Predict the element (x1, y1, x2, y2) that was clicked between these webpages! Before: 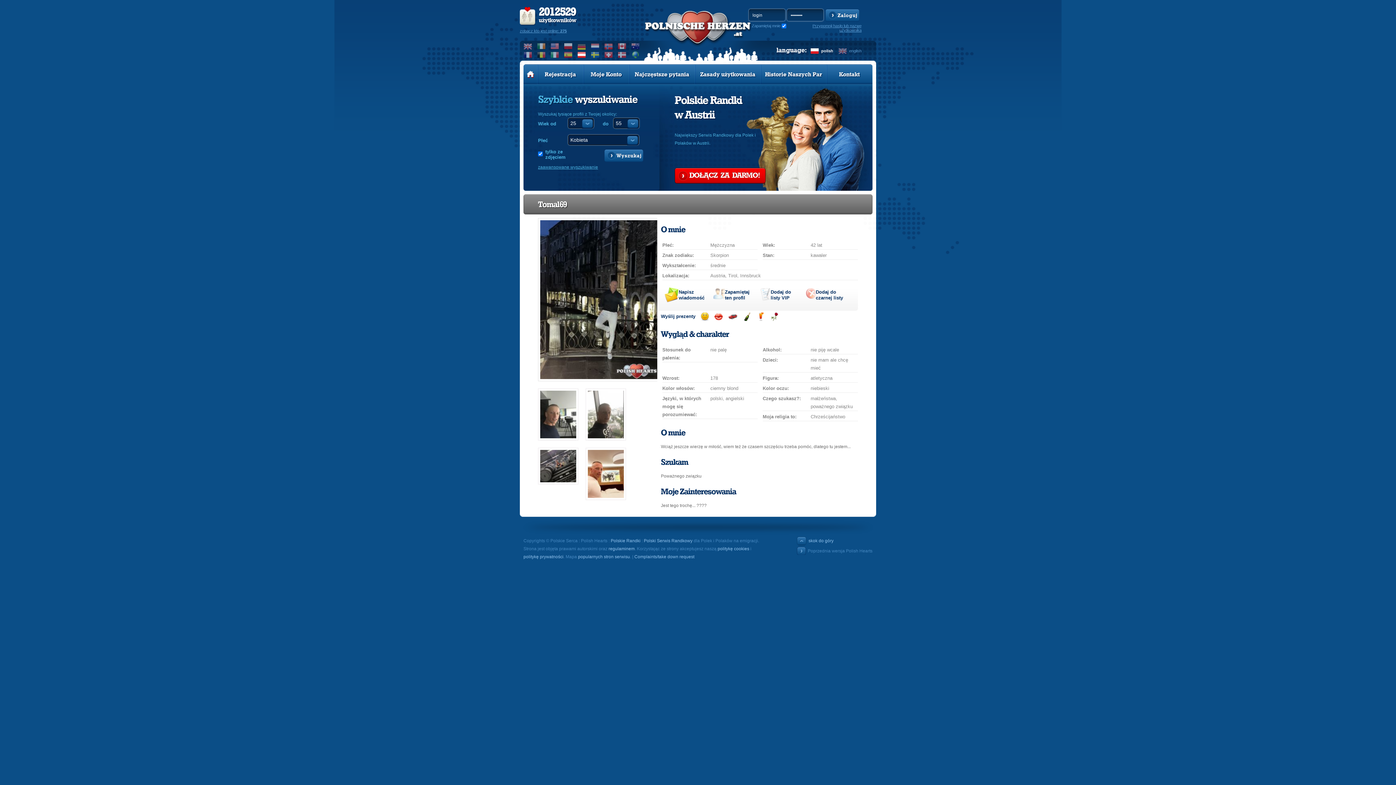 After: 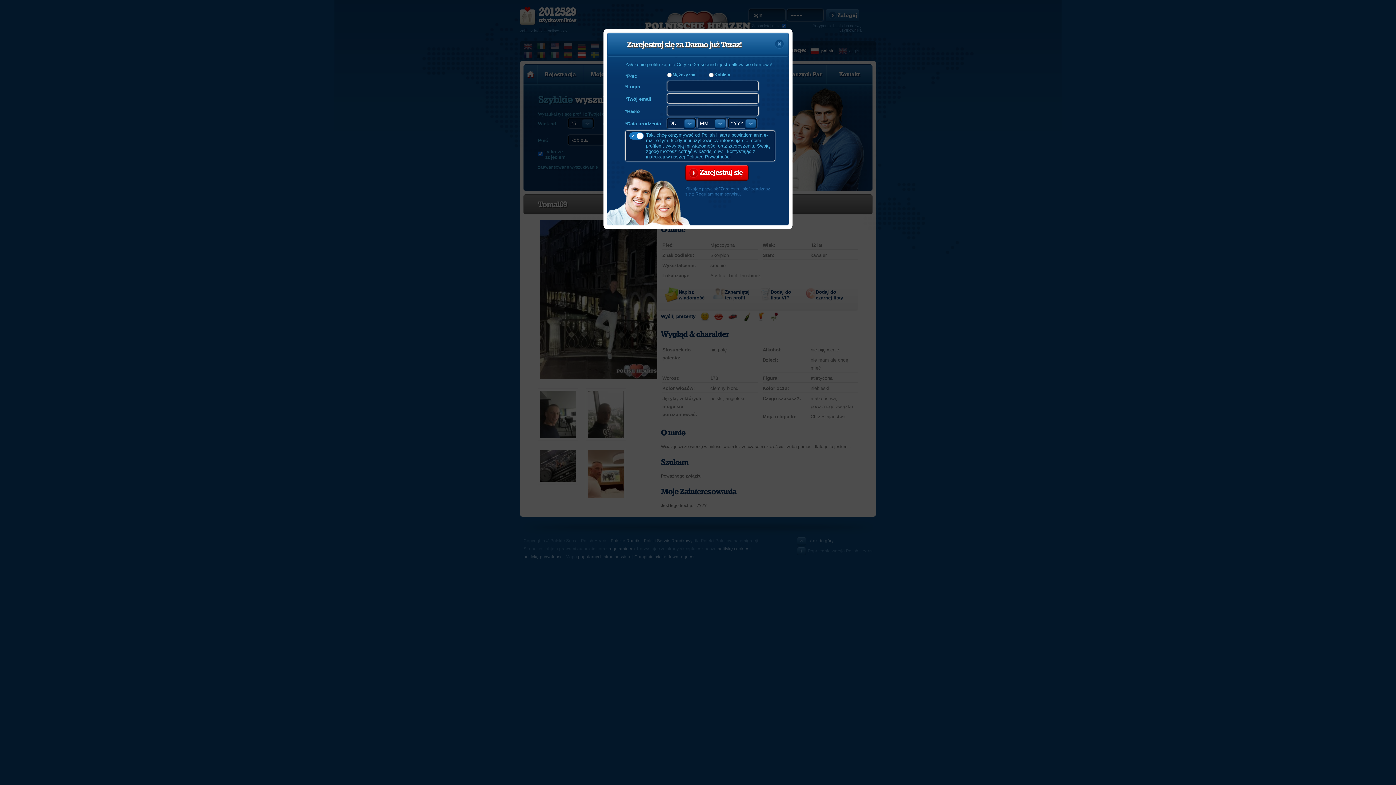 Action: bbox: (538, 164, 598, 169) label: zaawansowane wyszukiwanie